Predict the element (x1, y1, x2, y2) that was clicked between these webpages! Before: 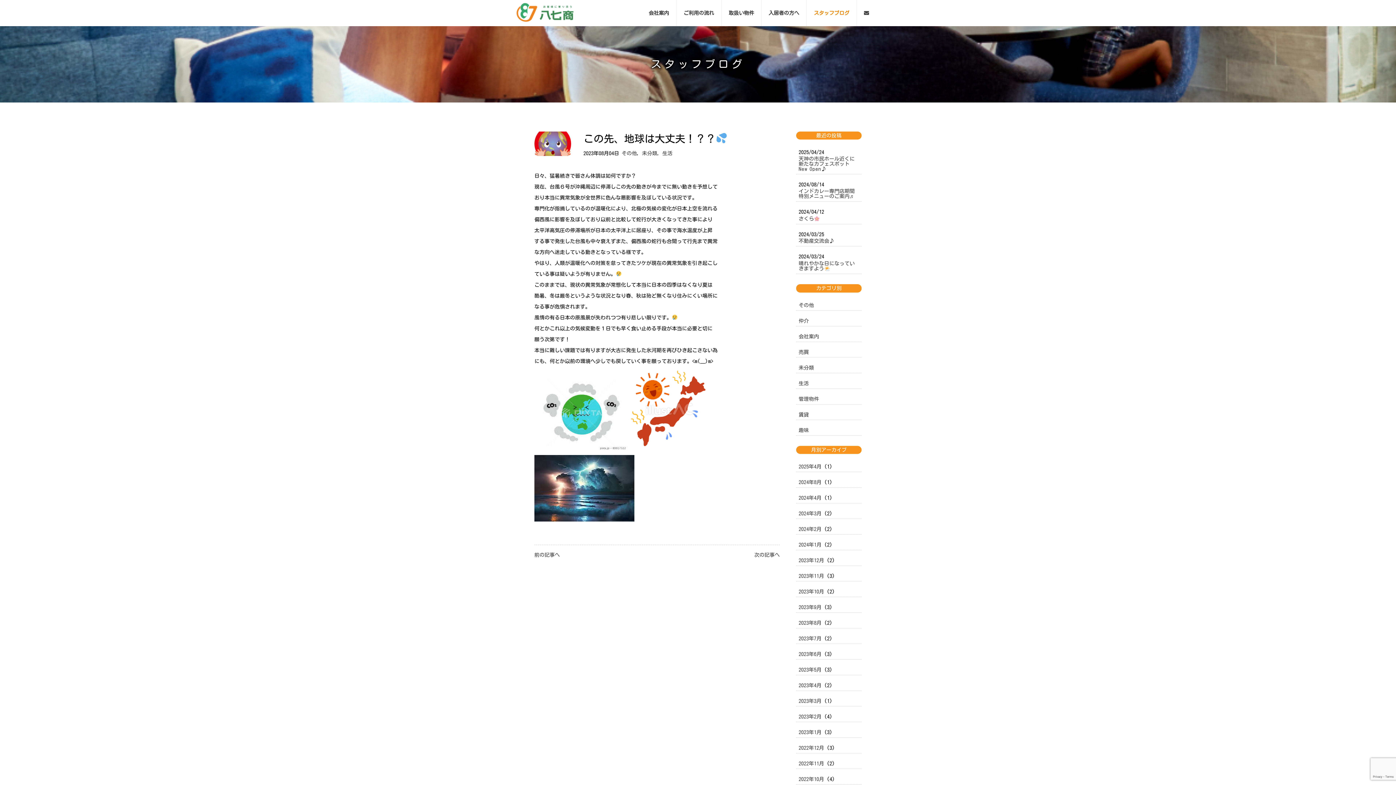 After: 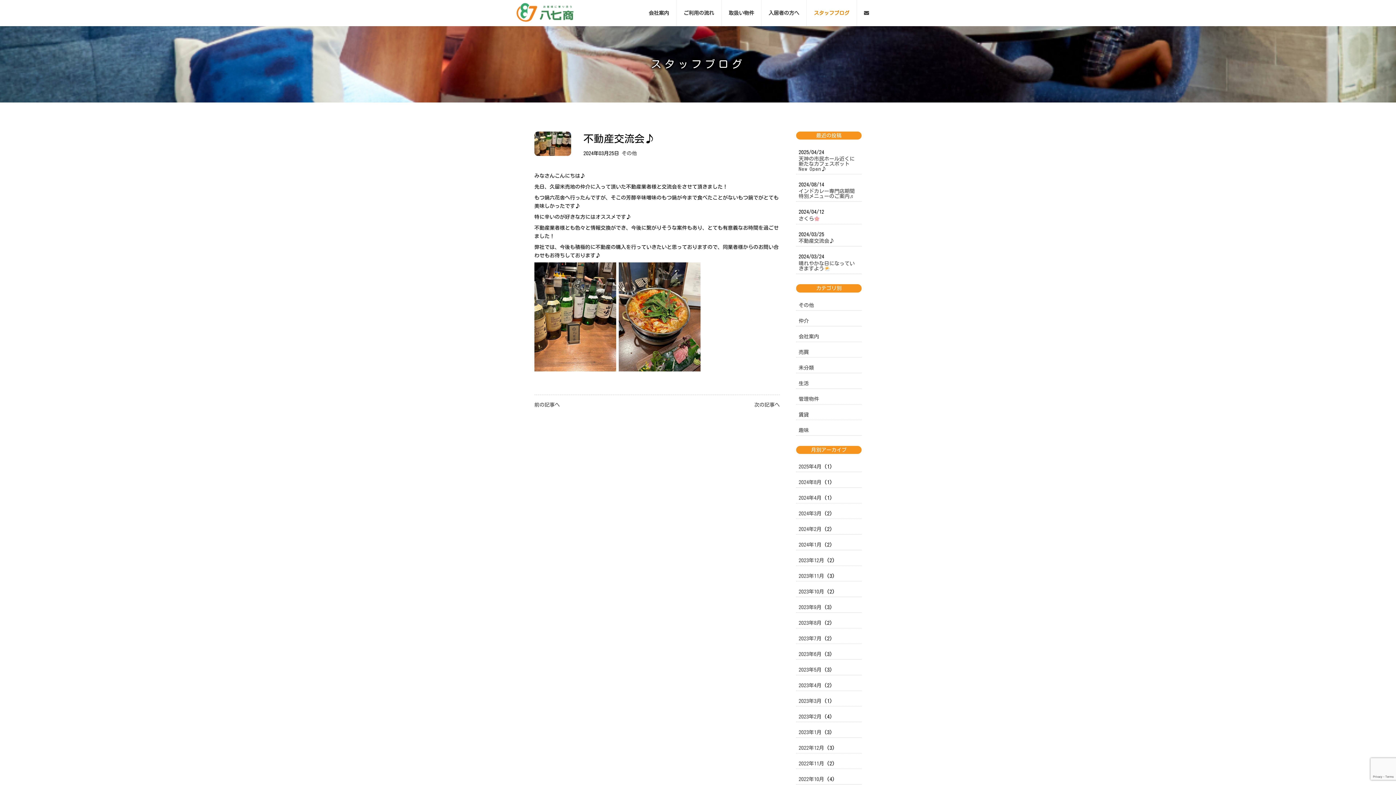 Action: label: 不動産交流会♪ bbox: (798, 238, 834, 243)